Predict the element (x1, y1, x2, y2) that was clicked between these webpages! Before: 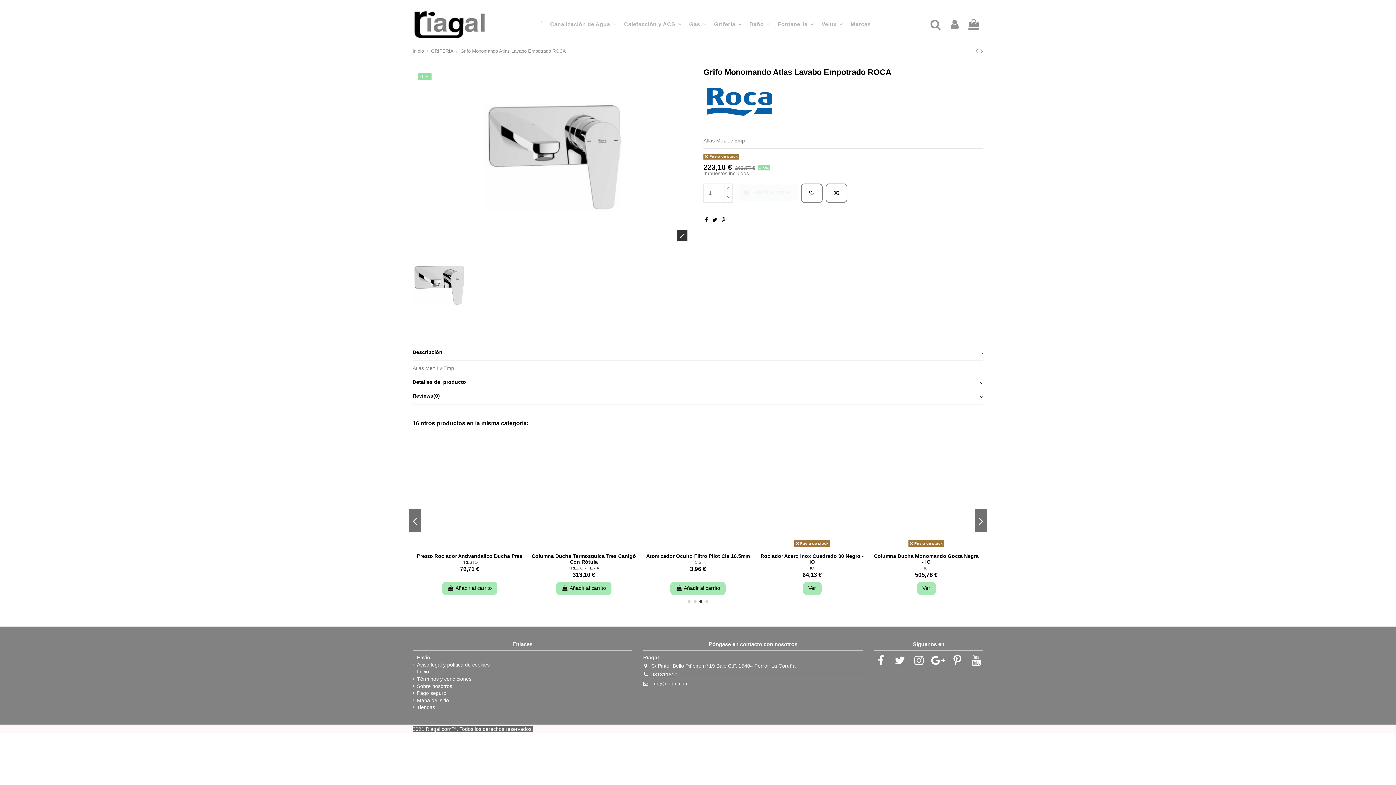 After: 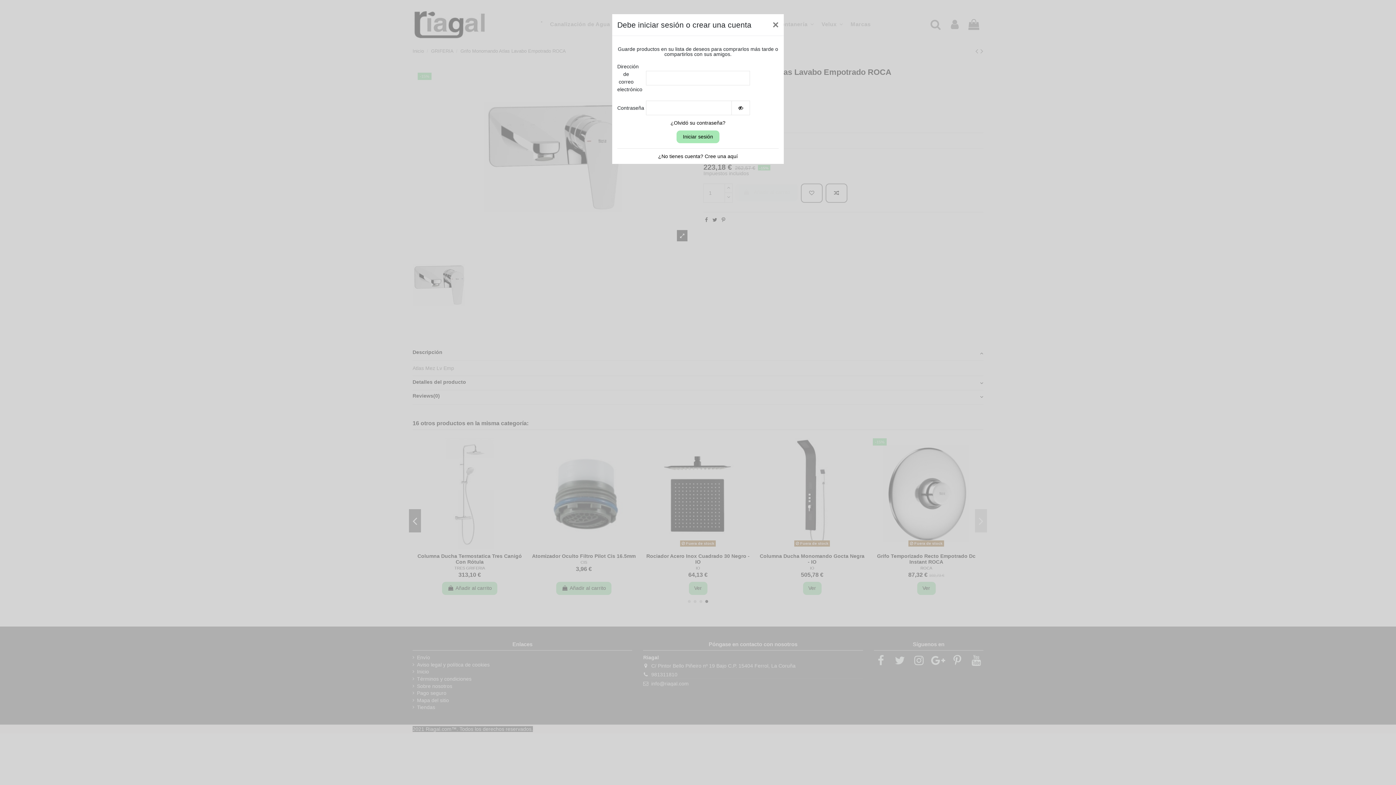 Action: bbox: (854, 443, 865, 454)